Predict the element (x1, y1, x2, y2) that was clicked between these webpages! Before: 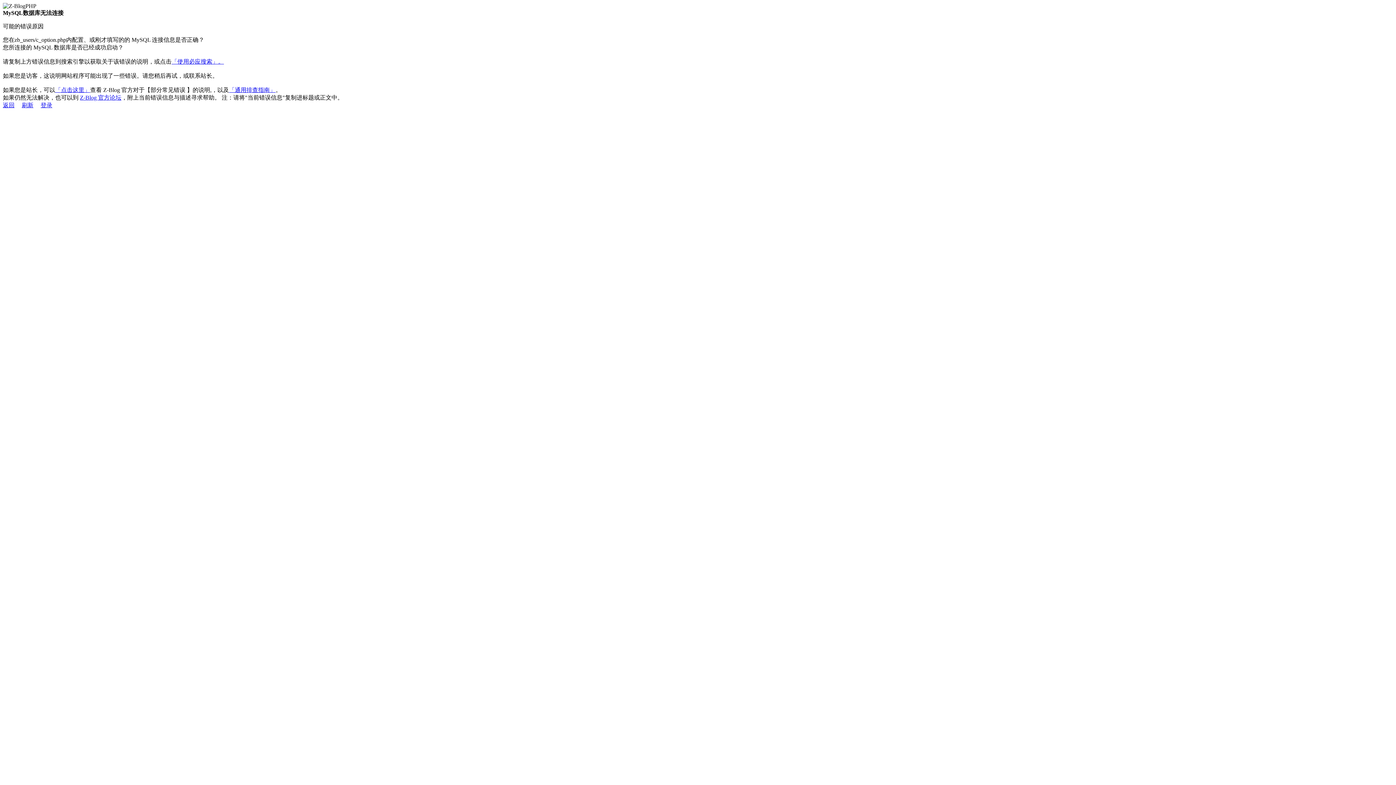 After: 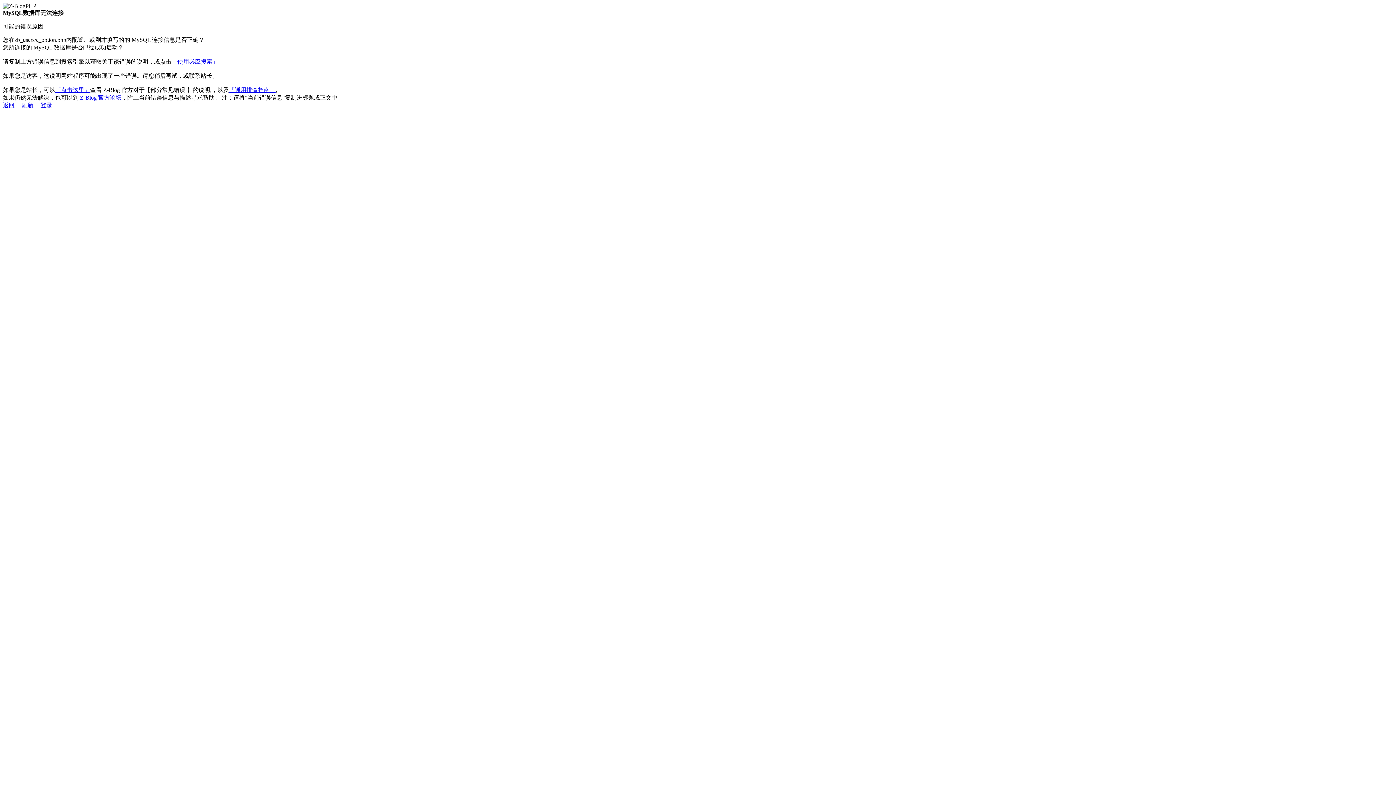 Action: bbox: (229, 86, 275, 93) label: 「通用排查指南」